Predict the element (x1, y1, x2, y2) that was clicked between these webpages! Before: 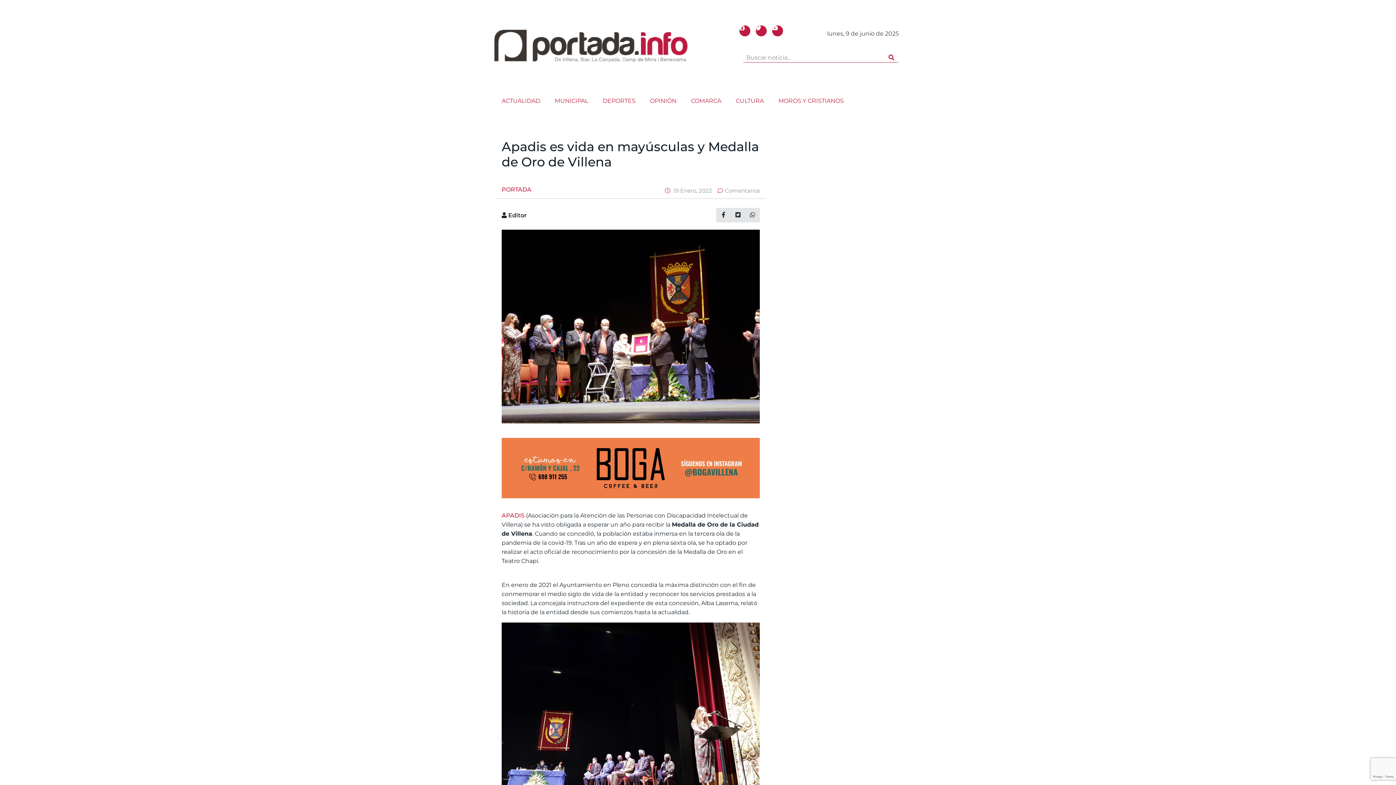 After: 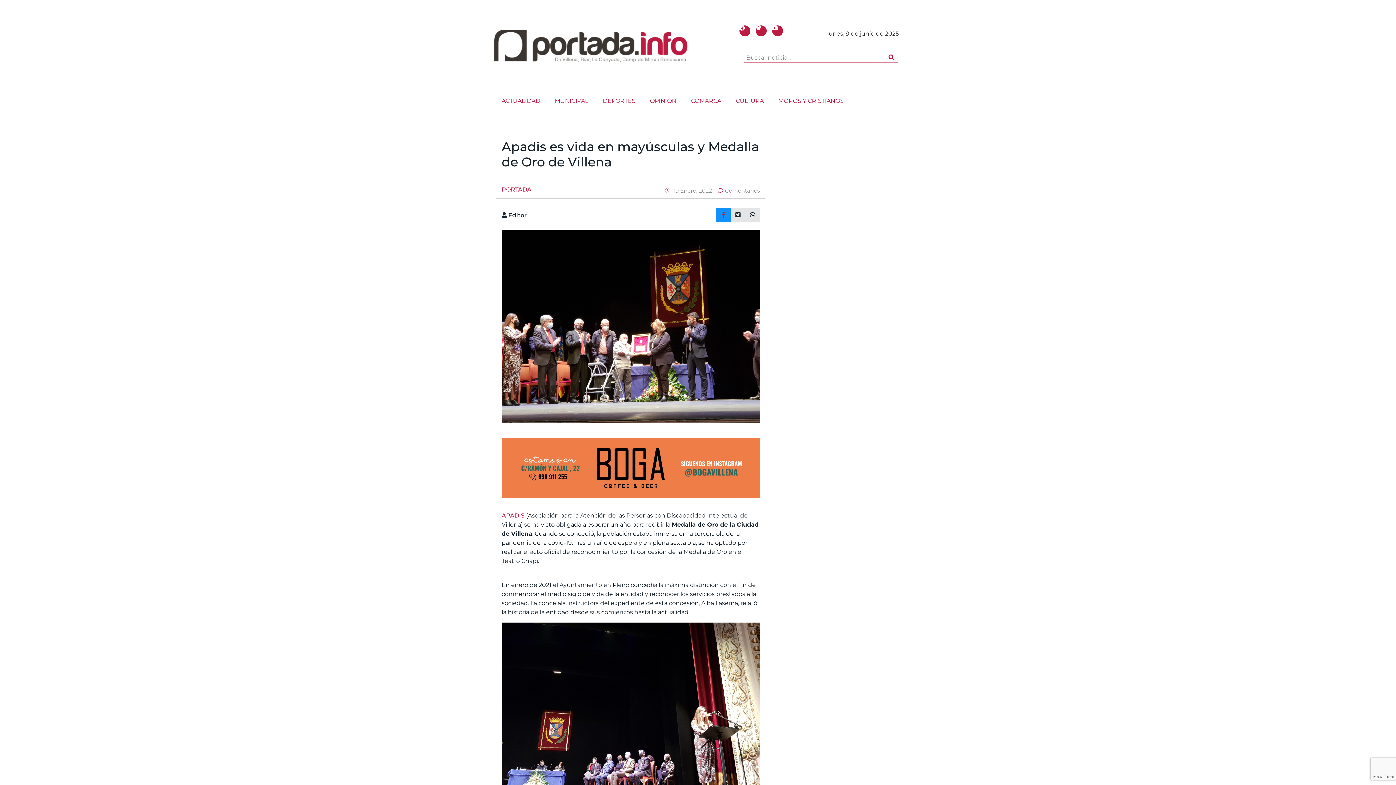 Action: bbox: (716, 208, 730, 222)